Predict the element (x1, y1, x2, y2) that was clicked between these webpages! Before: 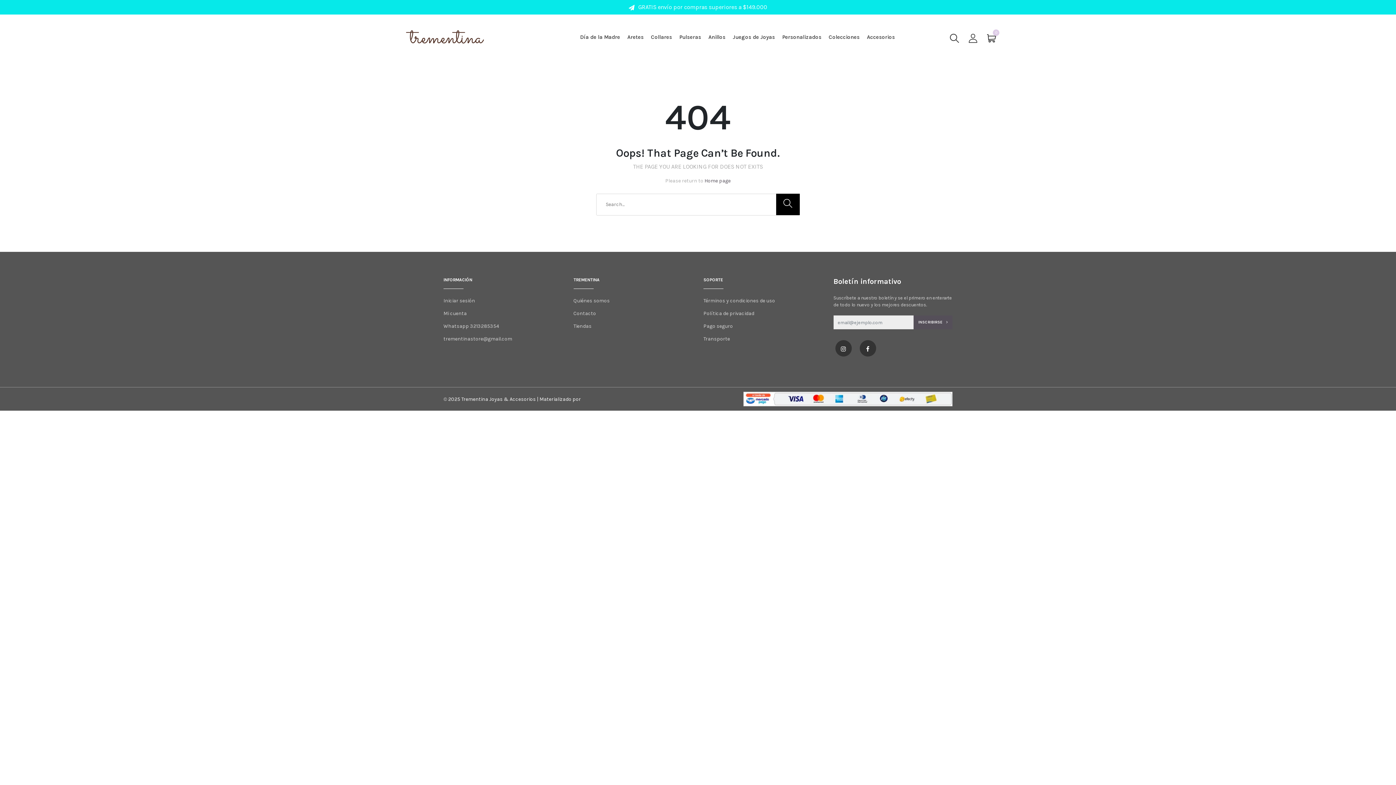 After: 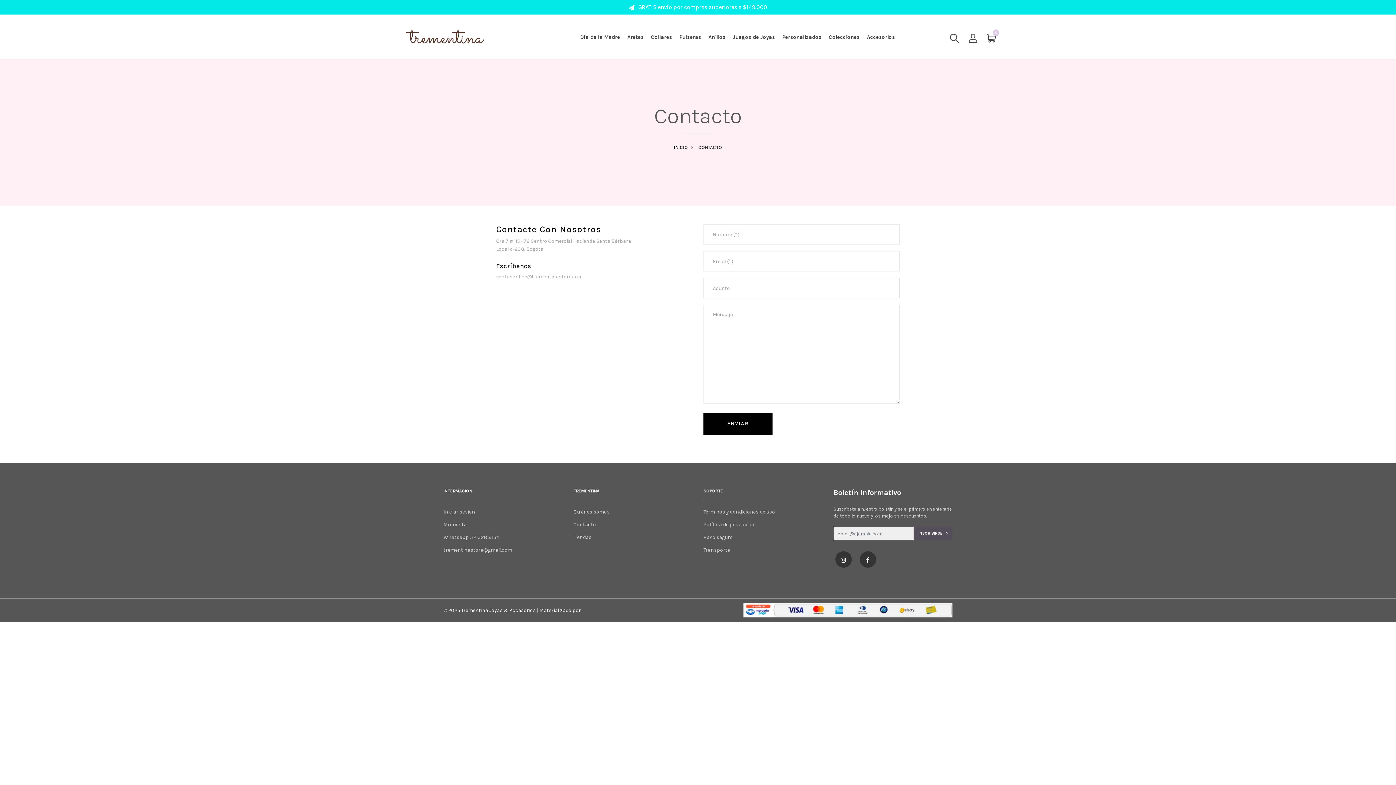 Action: label: Whatsapp 3213285354 bbox: (443, 323, 499, 329)